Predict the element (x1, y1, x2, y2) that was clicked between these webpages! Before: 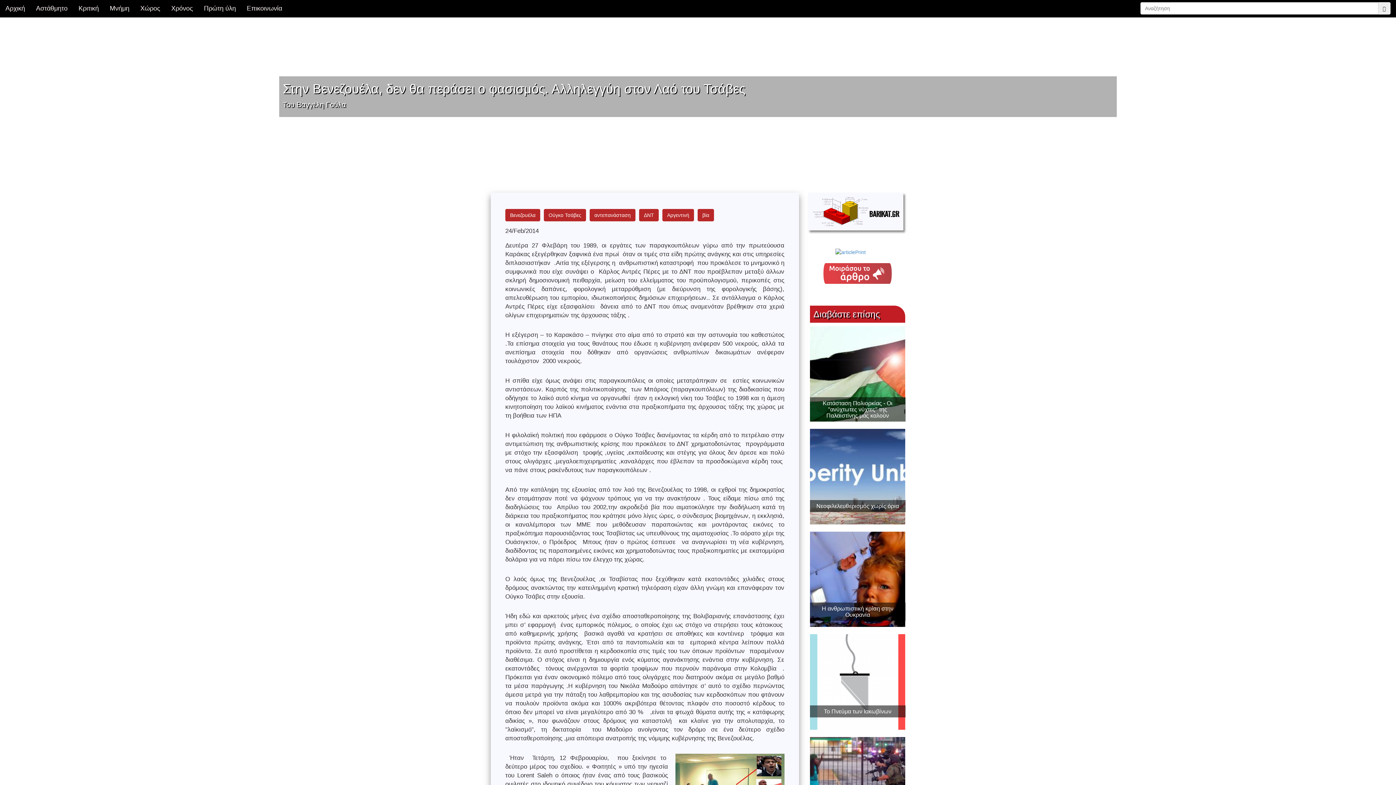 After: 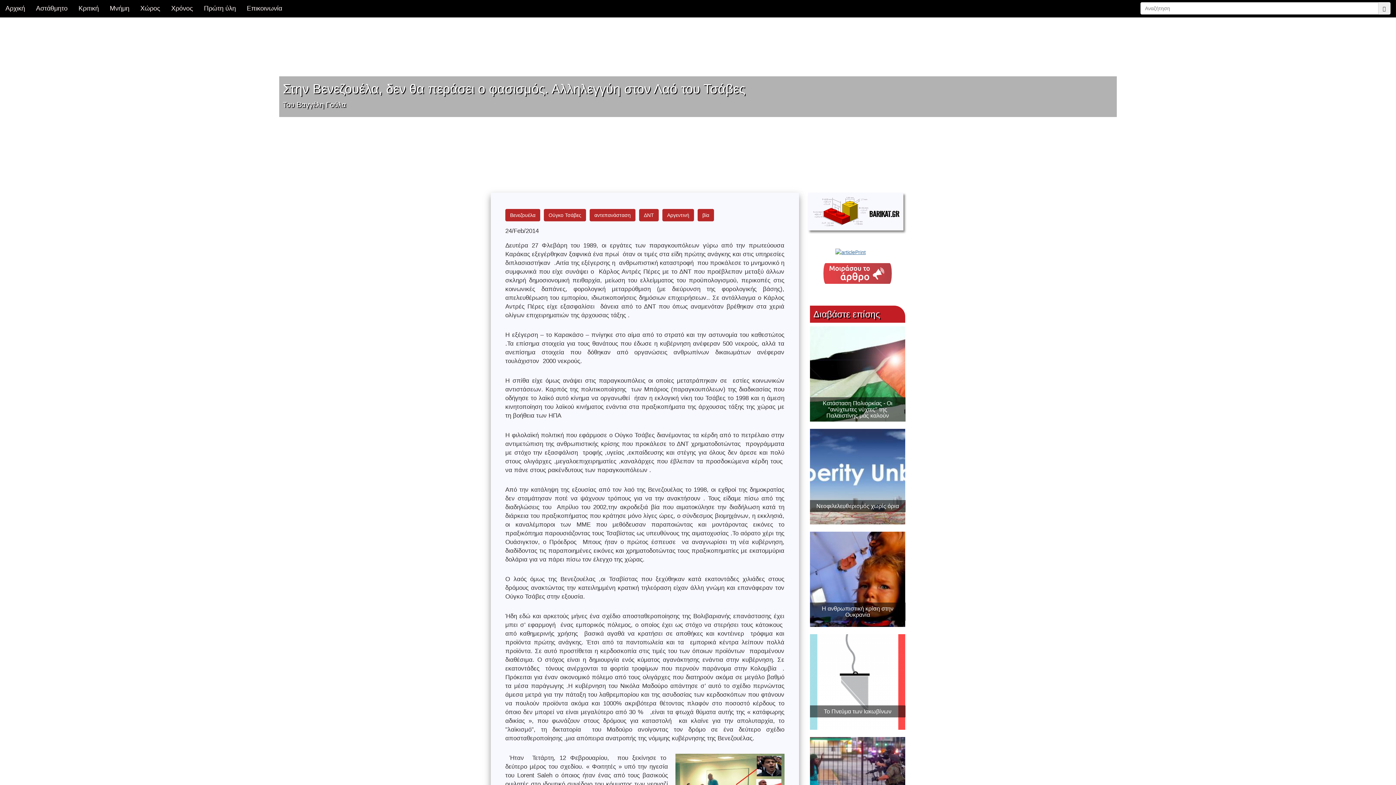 Action: bbox: (810, 248, 905, 256)